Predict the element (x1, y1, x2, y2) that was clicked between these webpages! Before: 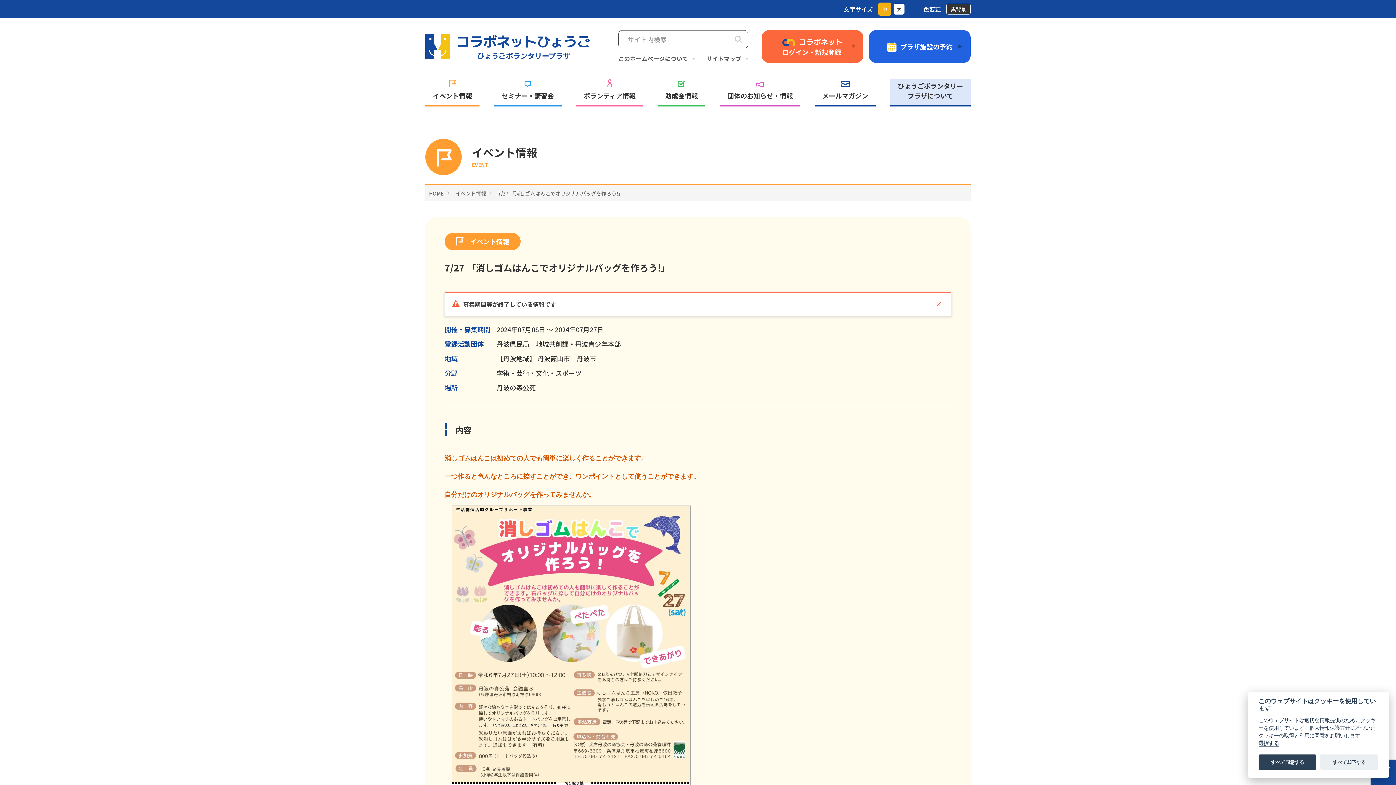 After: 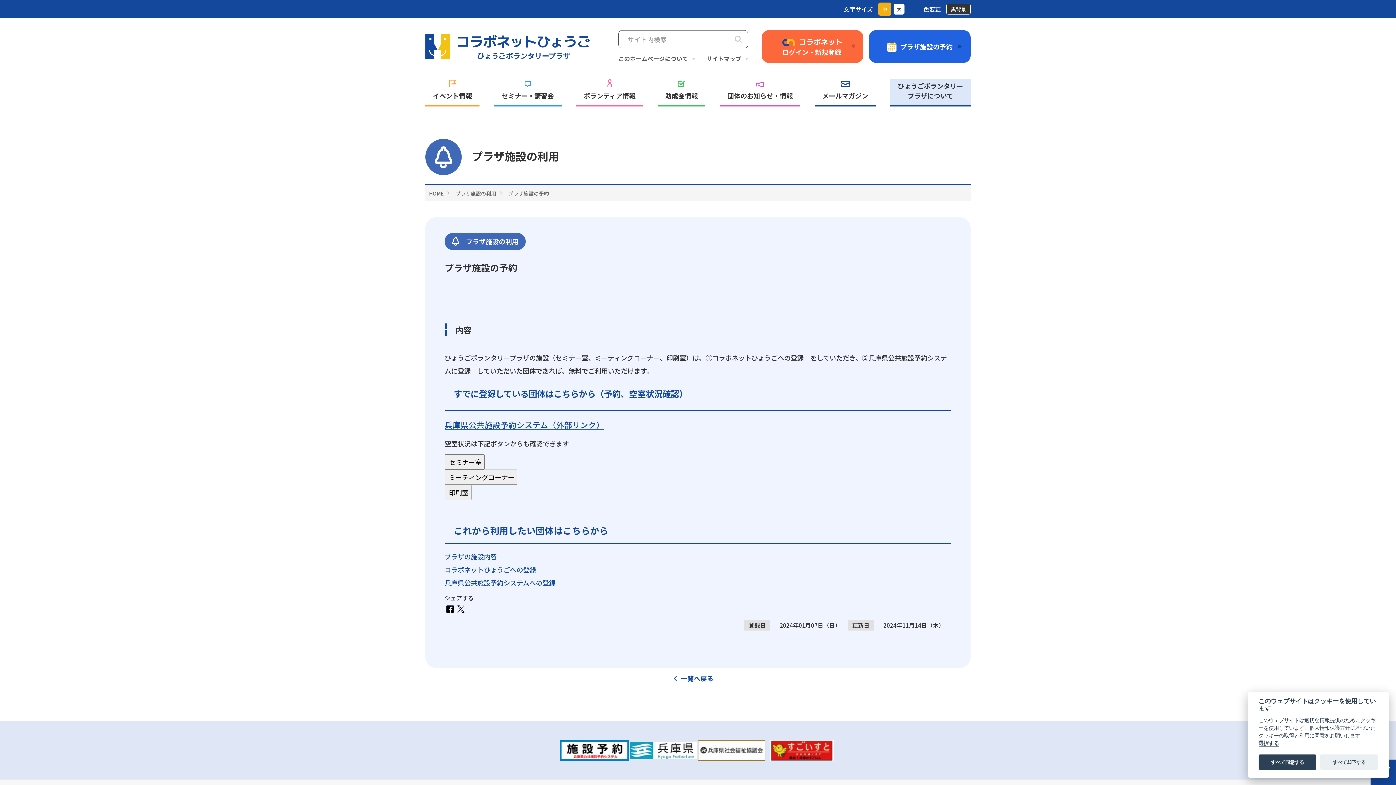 Action: bbox: (869, 30, 970, 62) label: プラザ施設の予約